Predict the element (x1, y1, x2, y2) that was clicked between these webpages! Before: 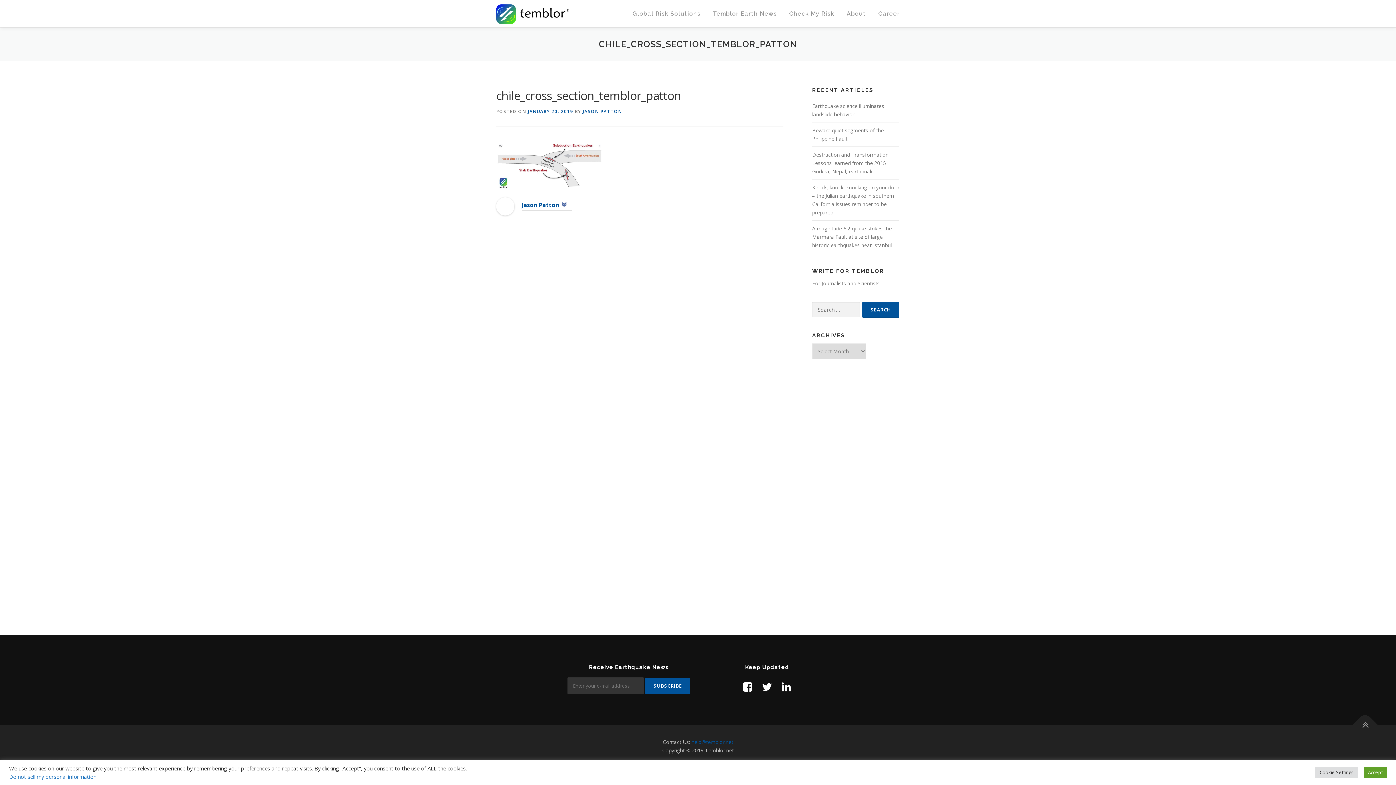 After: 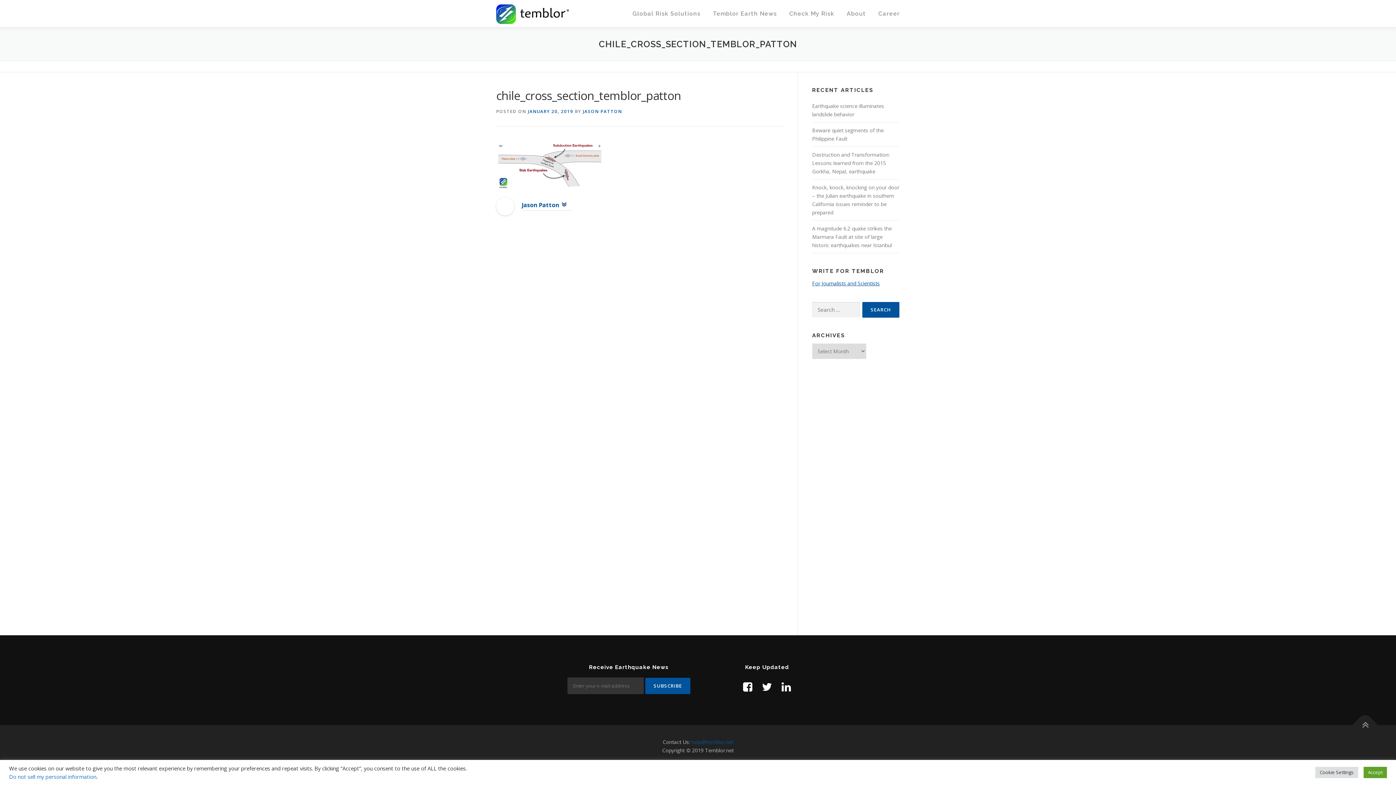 Action: bbox: (812, 280, 880, 286) label: For Journalists and Scientists